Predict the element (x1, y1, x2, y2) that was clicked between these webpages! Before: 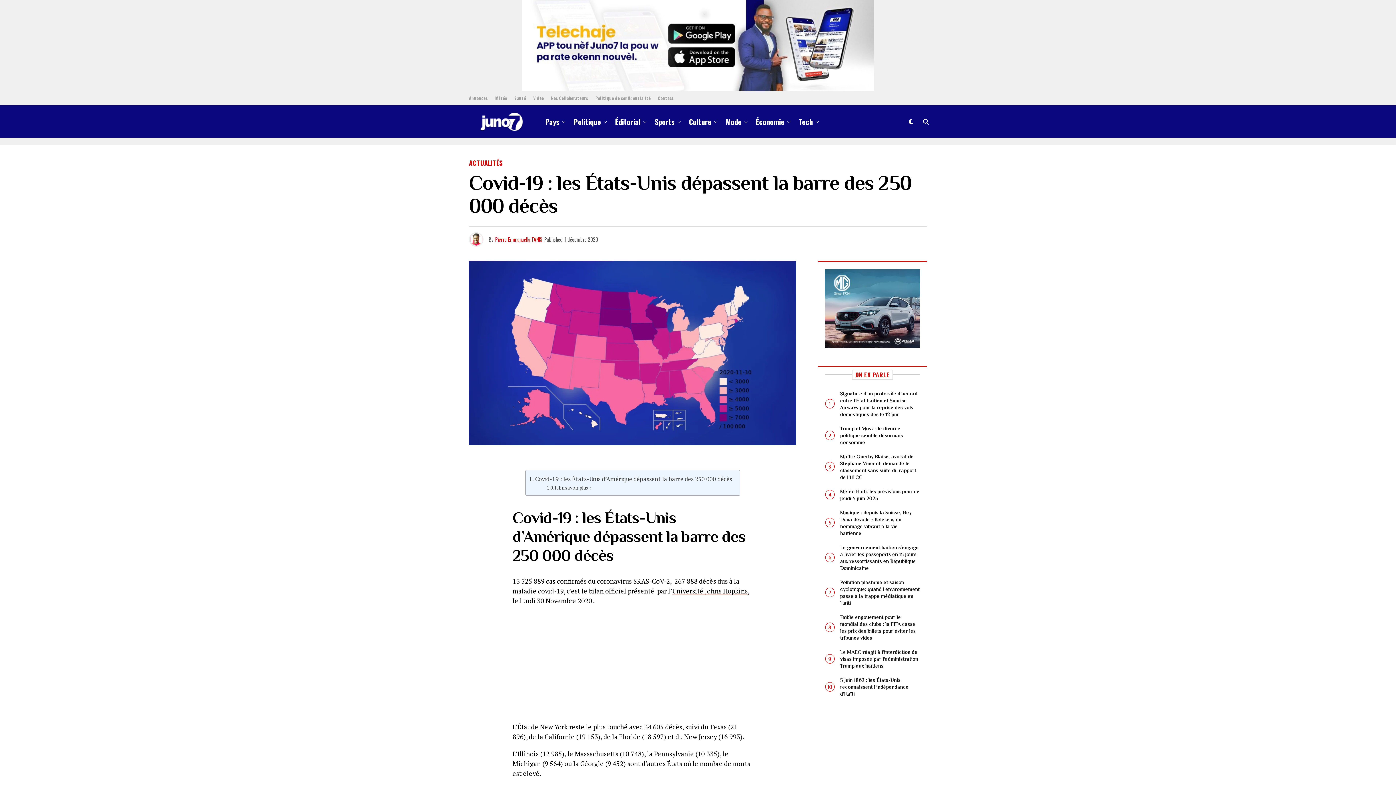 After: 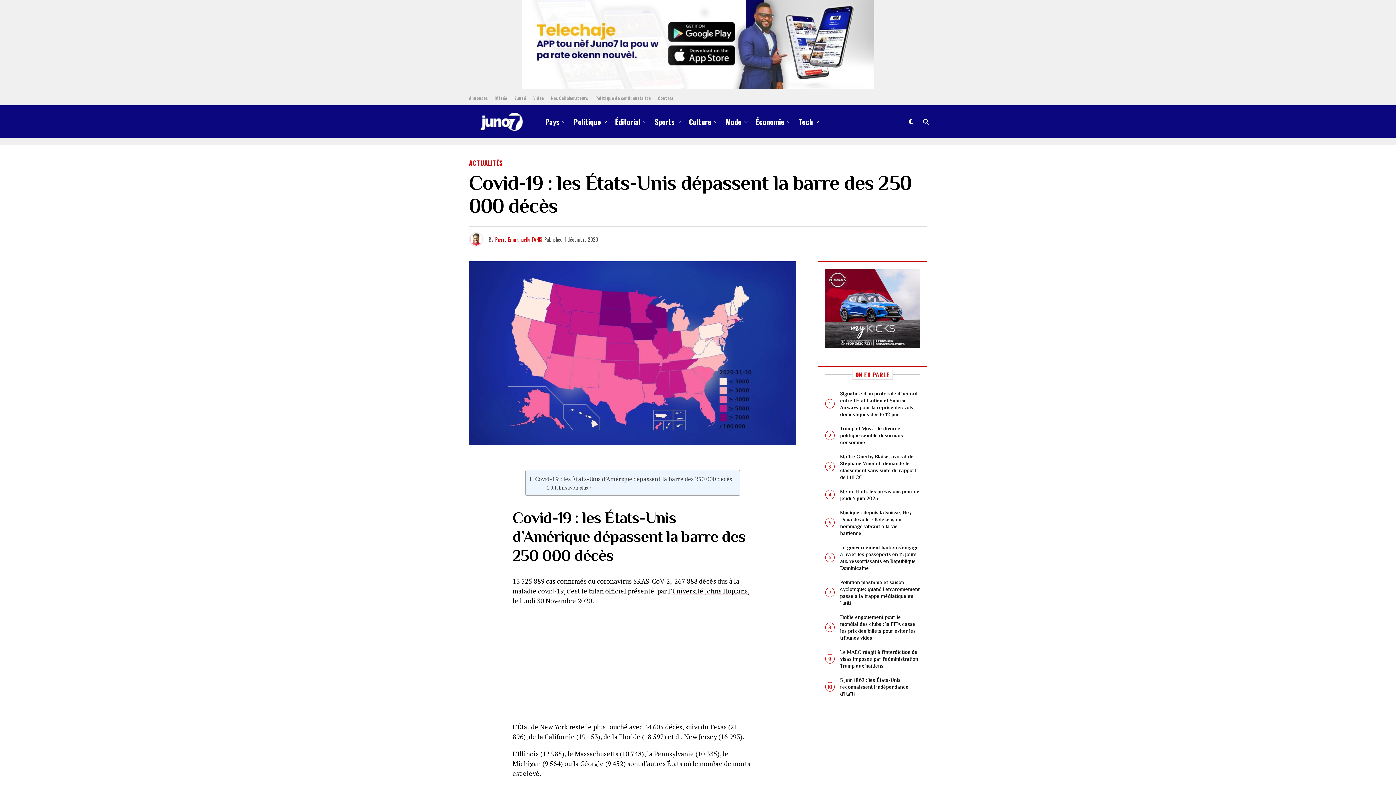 Action: bbox: (521, 84, 874, 92)